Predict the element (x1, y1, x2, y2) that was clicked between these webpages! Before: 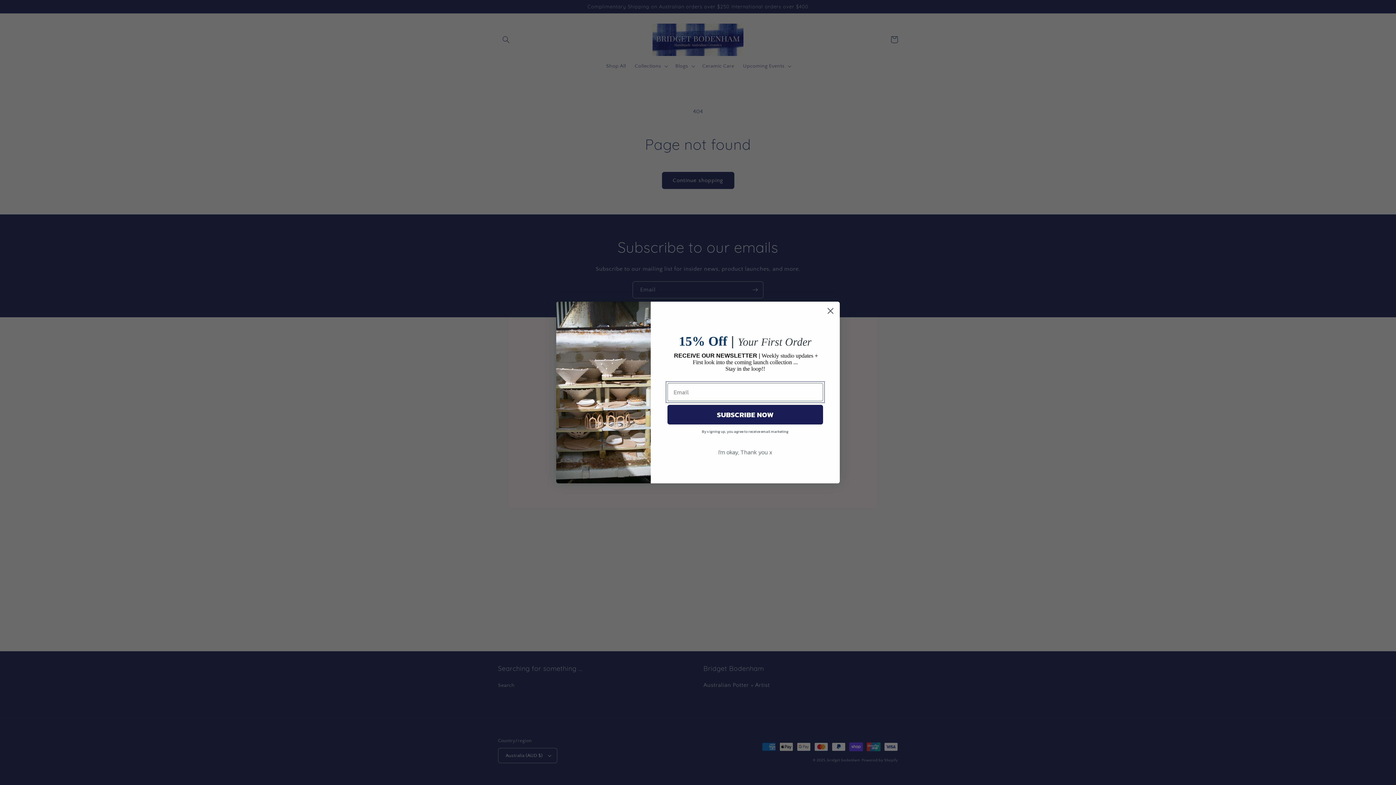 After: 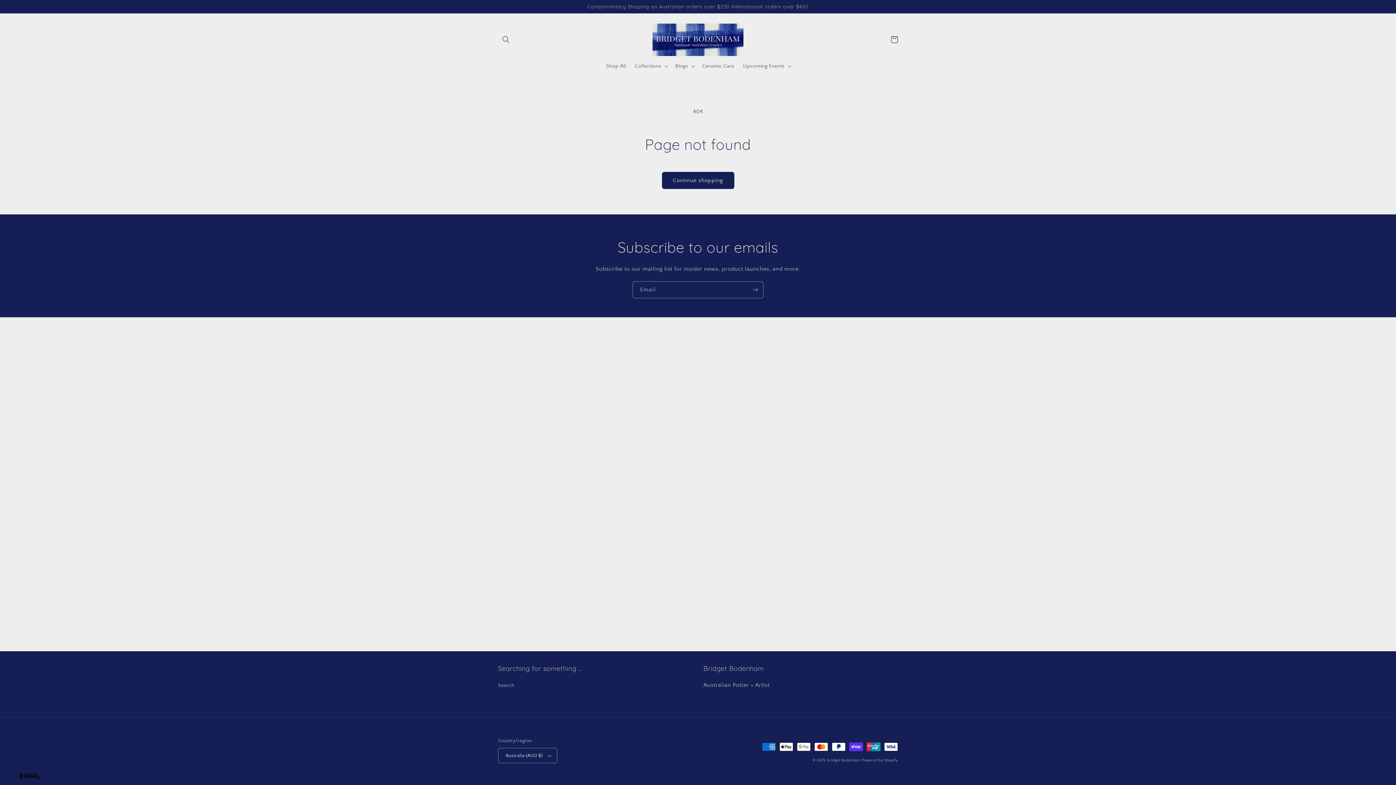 Action: bbox: (667, 445, 823, 459) label: I'm okay, Thank you x